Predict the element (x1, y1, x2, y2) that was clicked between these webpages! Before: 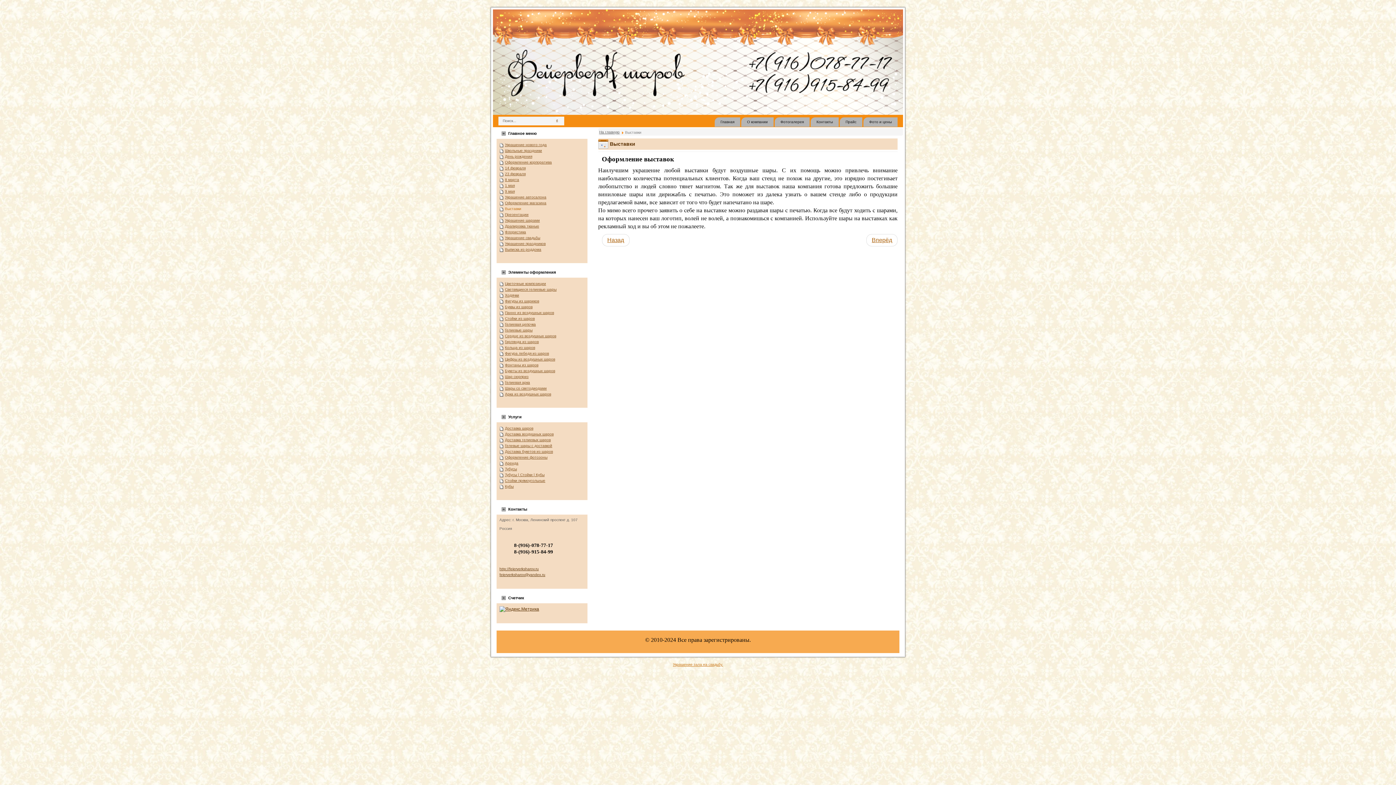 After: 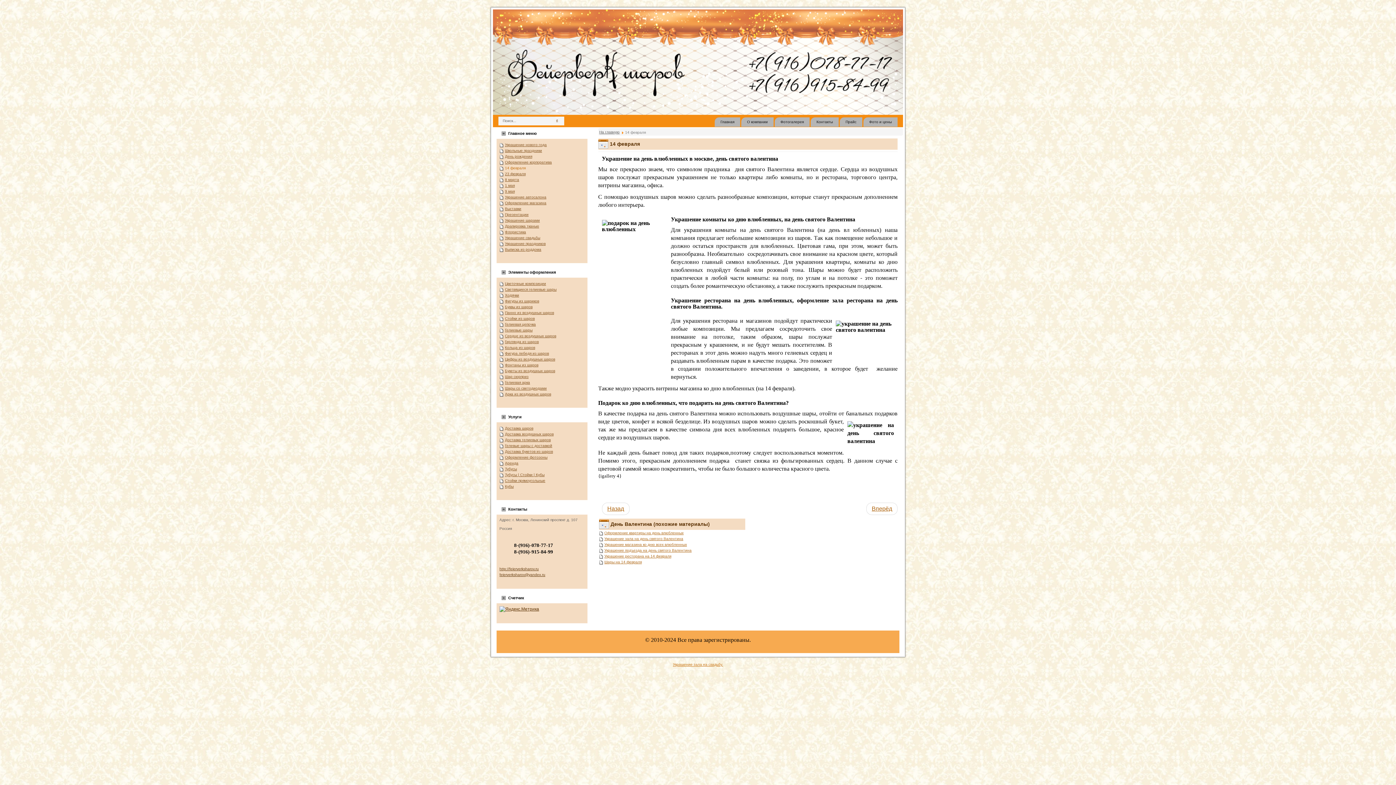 Action: label: 14 февраля bbox: (499, 165, 579, 170)